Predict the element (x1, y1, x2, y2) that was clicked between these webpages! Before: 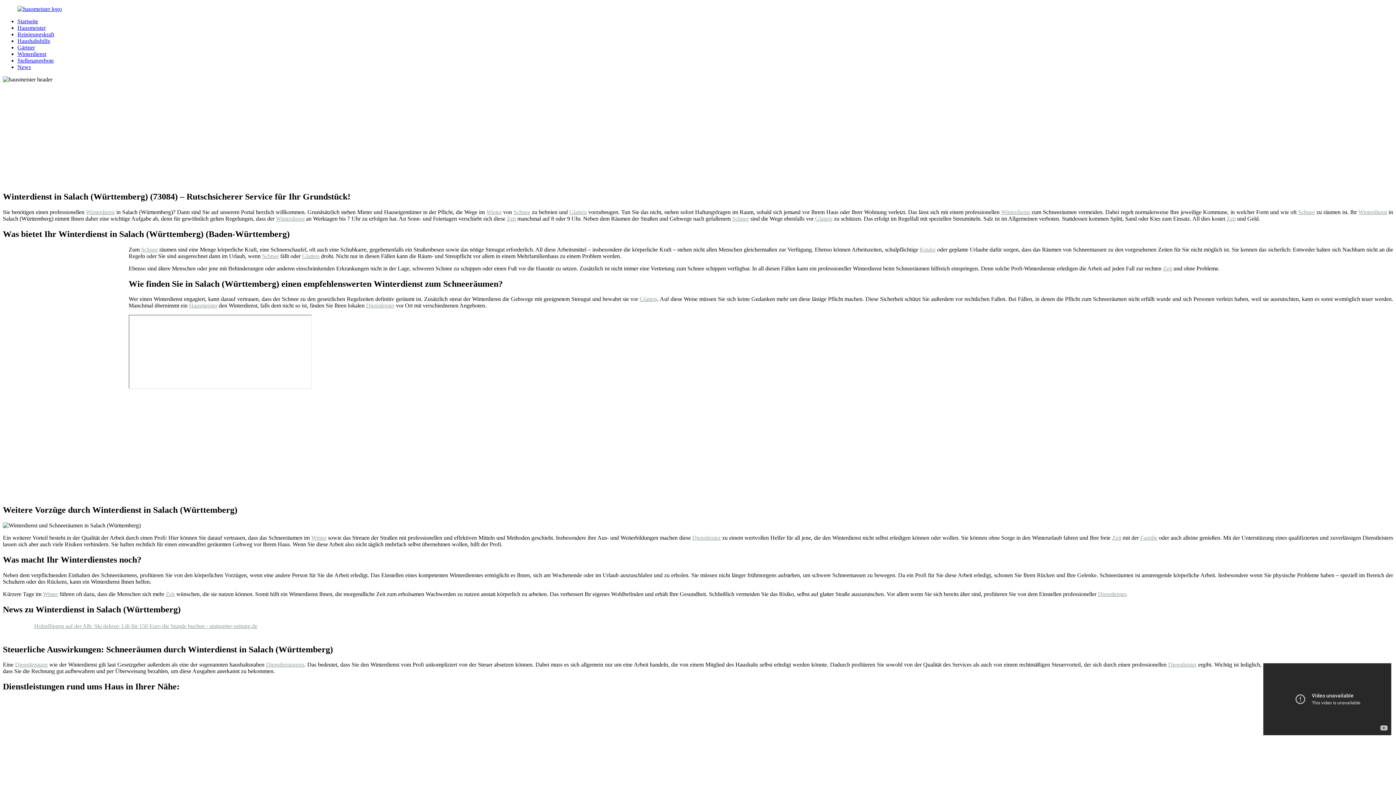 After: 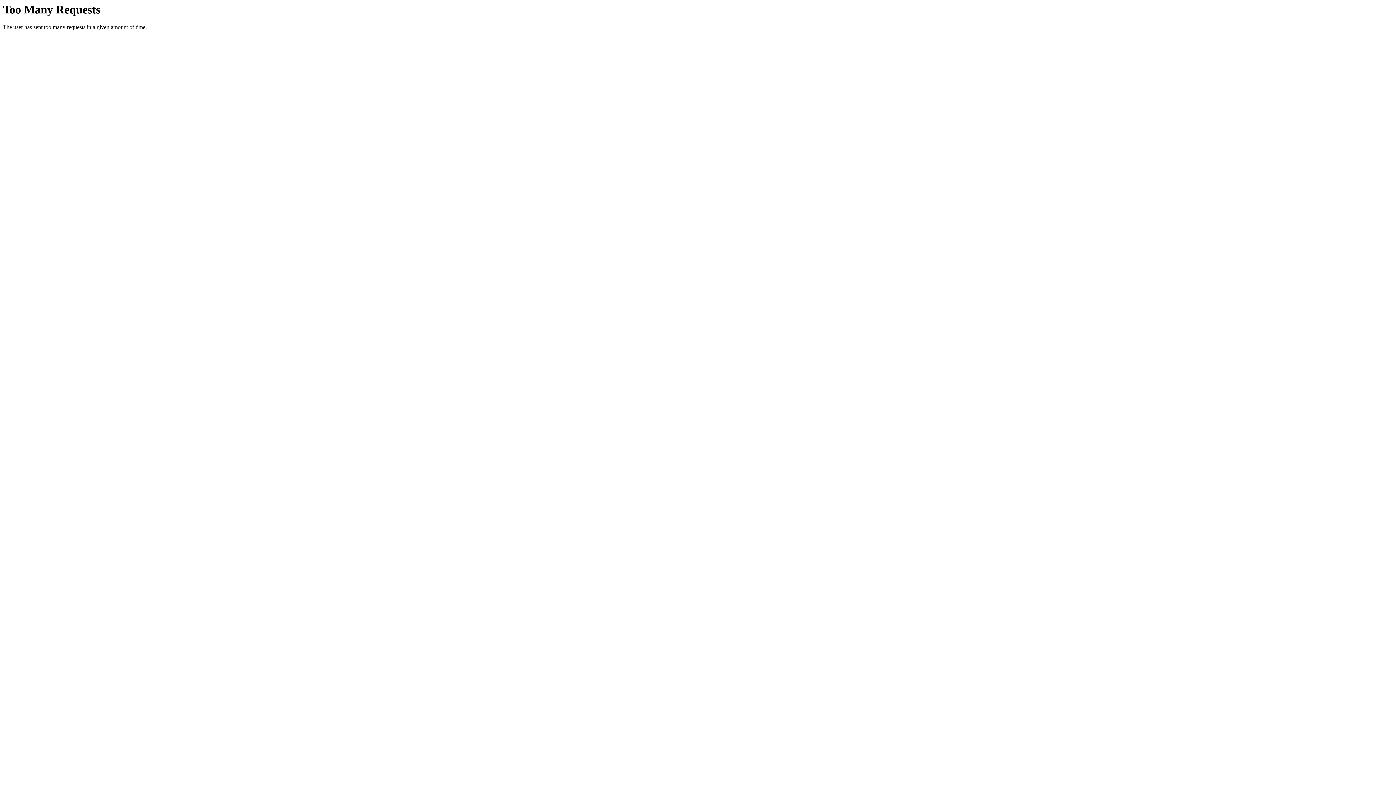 Action: bbox: (1226, 215, 1236, 221) label: Zeit